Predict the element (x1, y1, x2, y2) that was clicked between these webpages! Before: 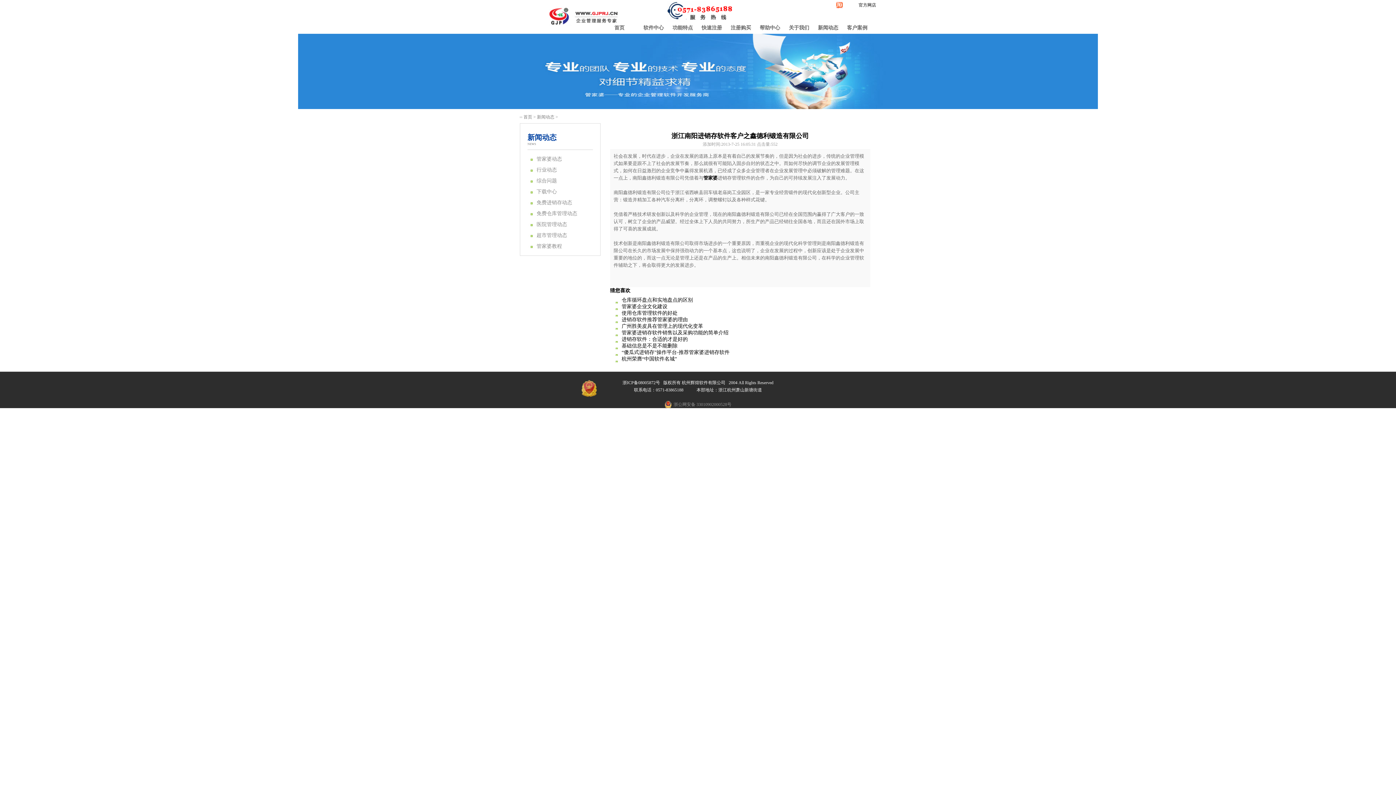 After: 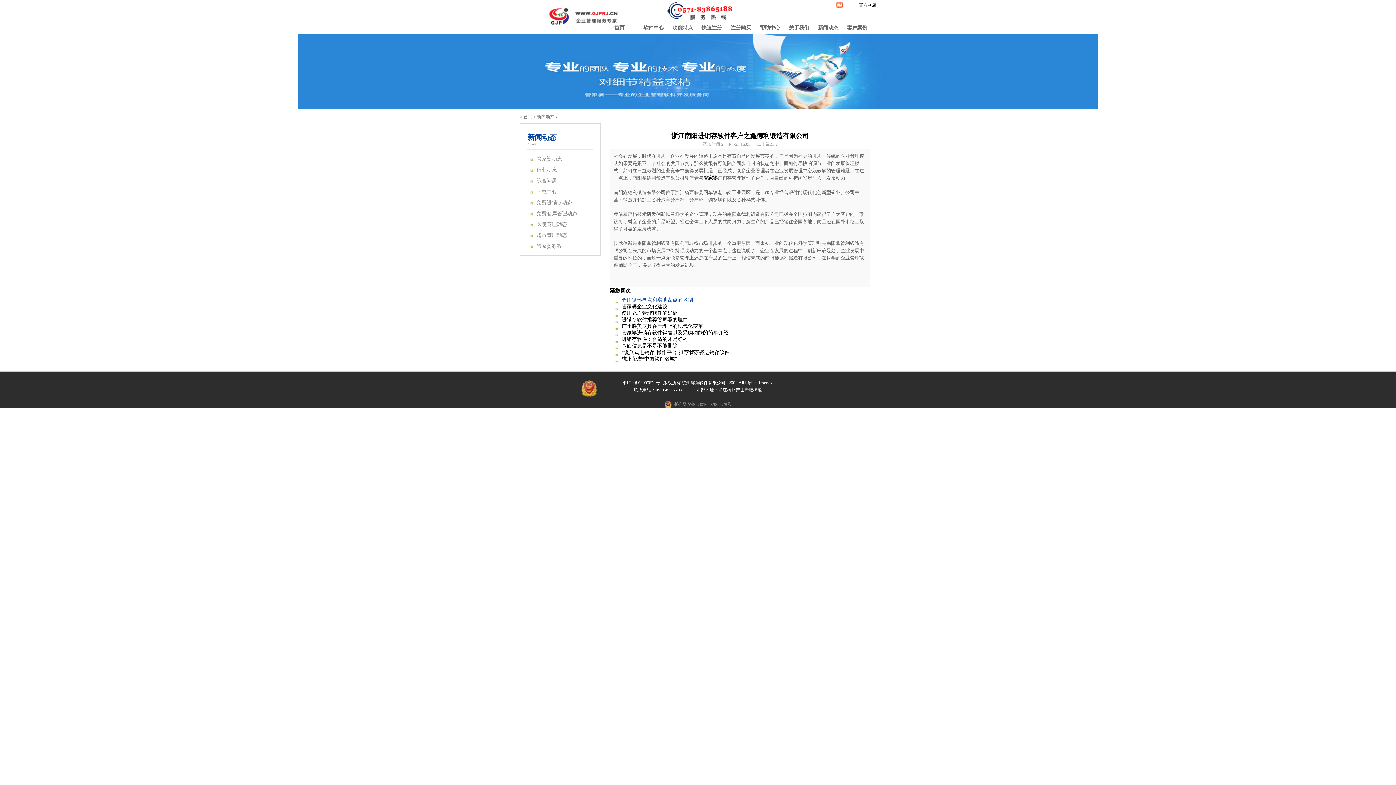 Action: label: 仓库循环盘点和实地盘点的区别 bbox: (621, 297, 693, 302)